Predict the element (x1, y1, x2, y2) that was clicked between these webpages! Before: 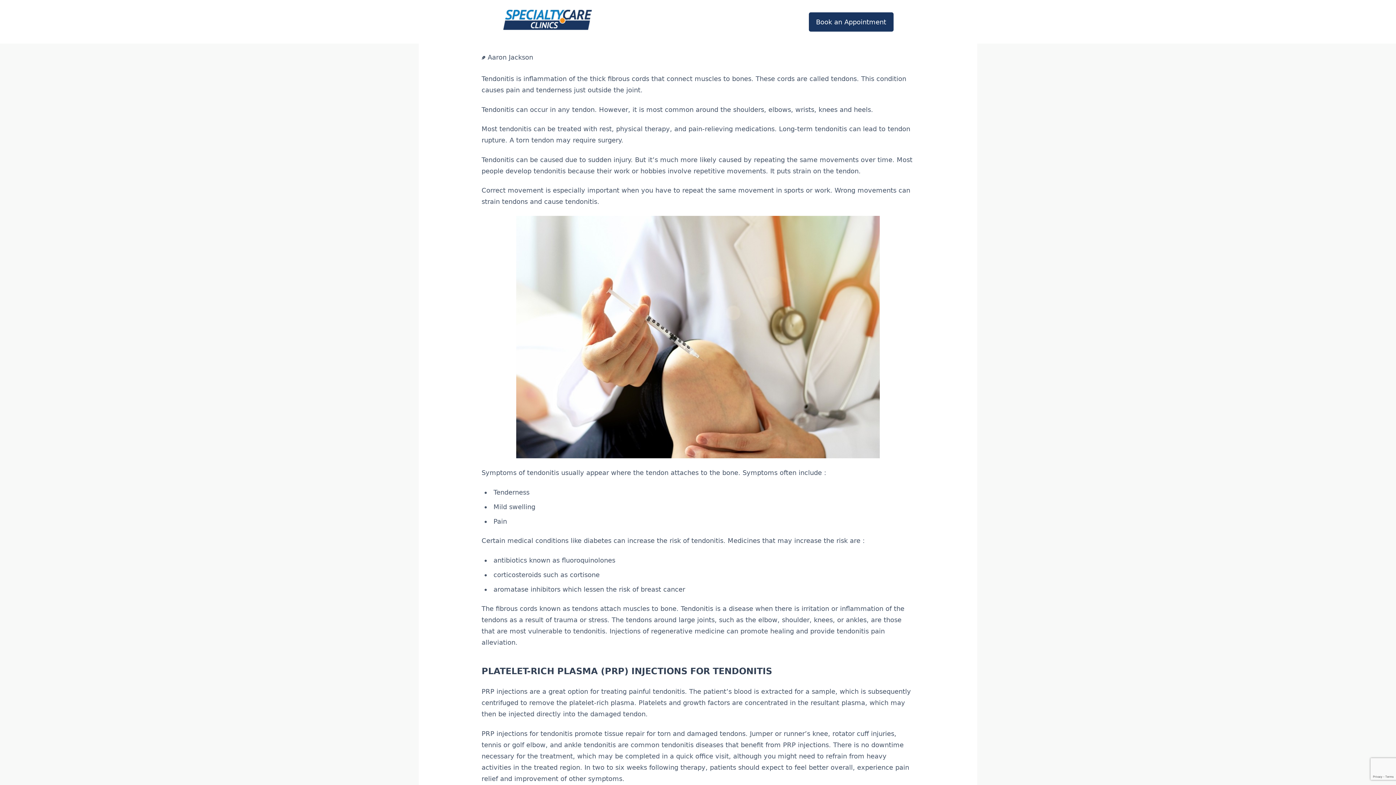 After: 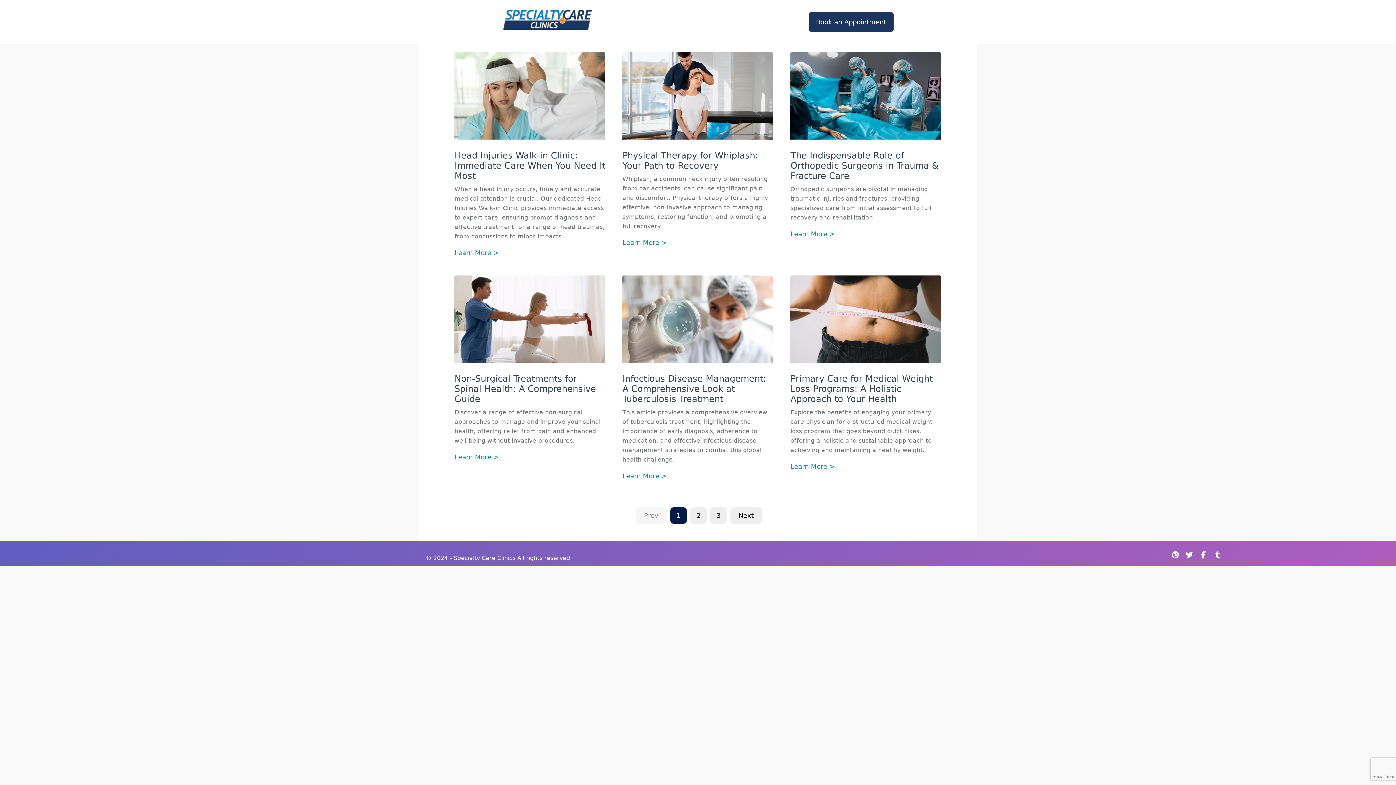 Action: bbox: (502, 1, 593, 37)